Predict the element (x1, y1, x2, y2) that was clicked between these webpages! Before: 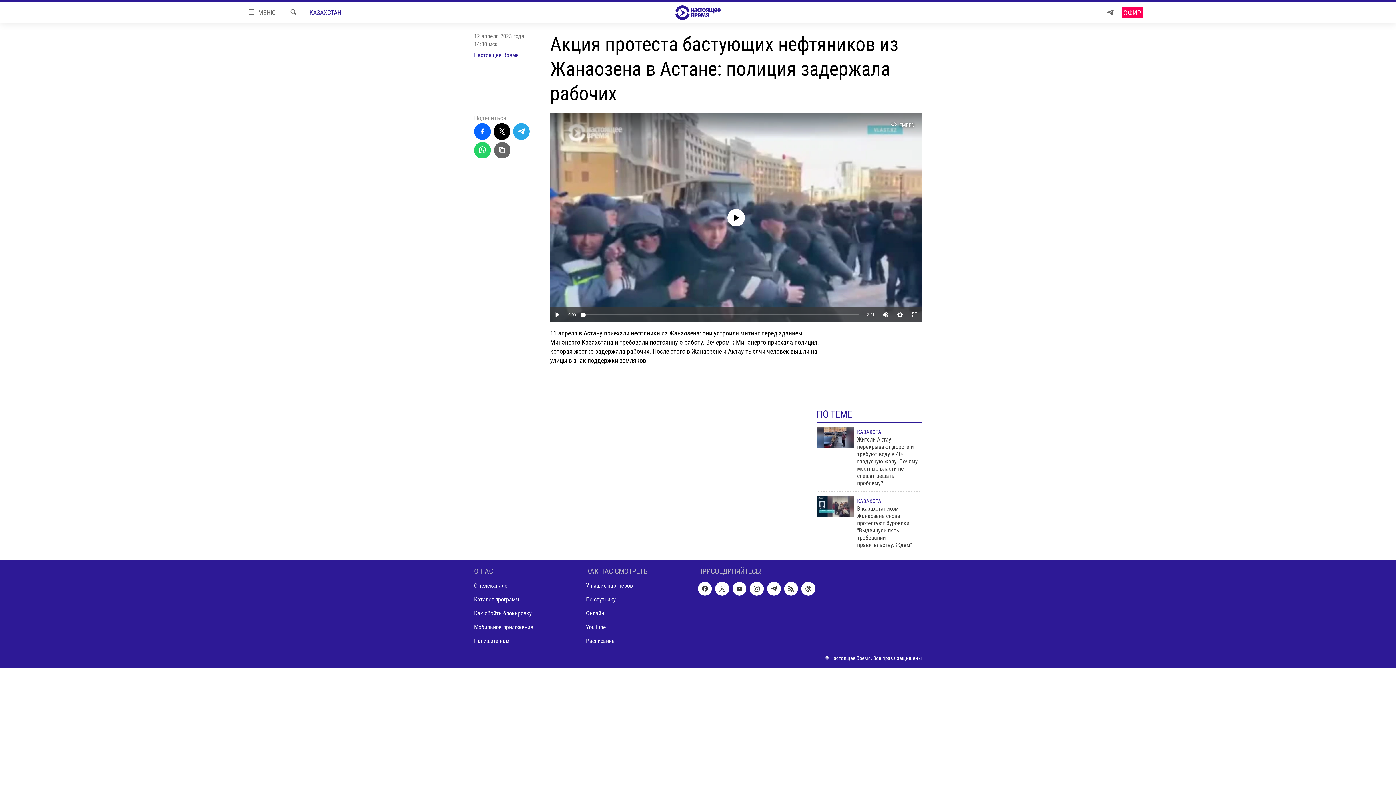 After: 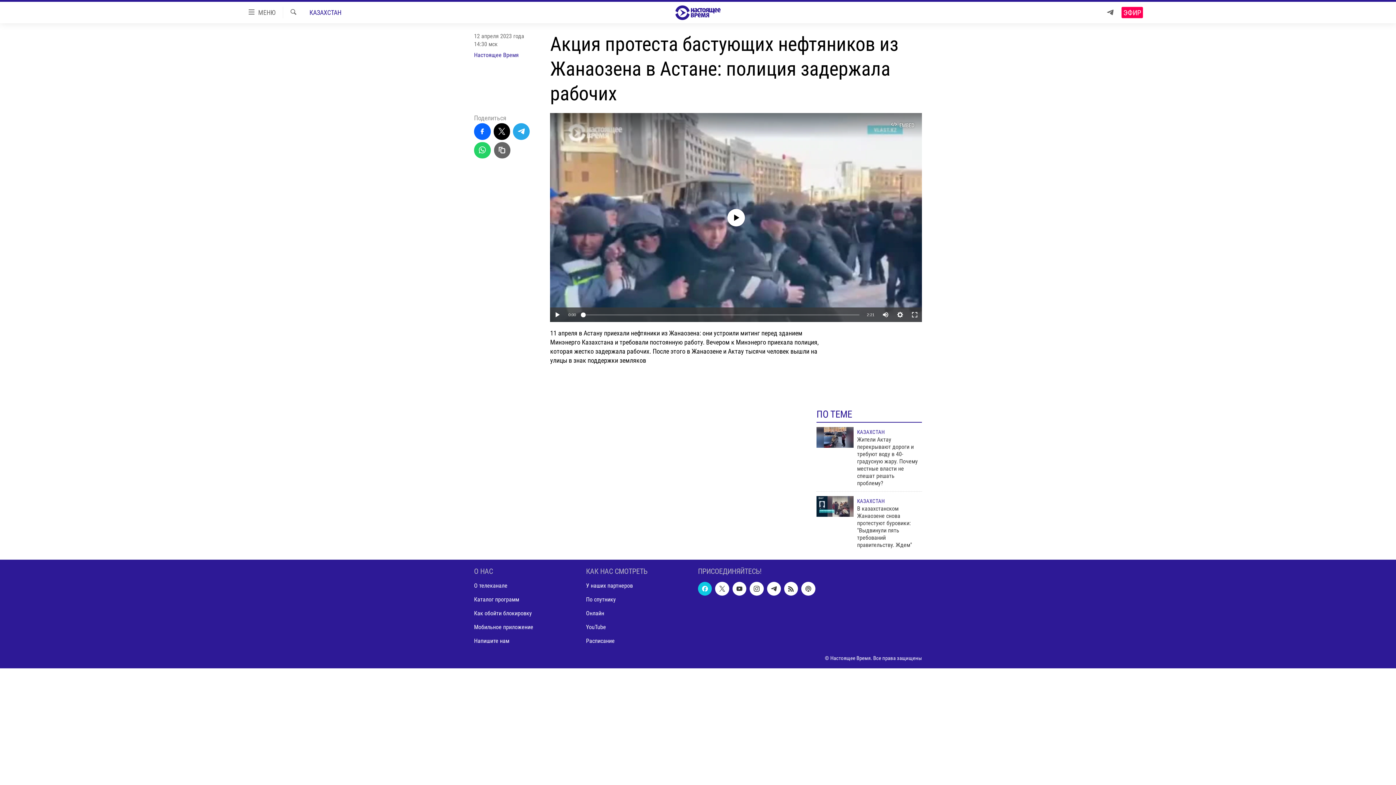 Action: bbox: (698, 582, 712, 596)